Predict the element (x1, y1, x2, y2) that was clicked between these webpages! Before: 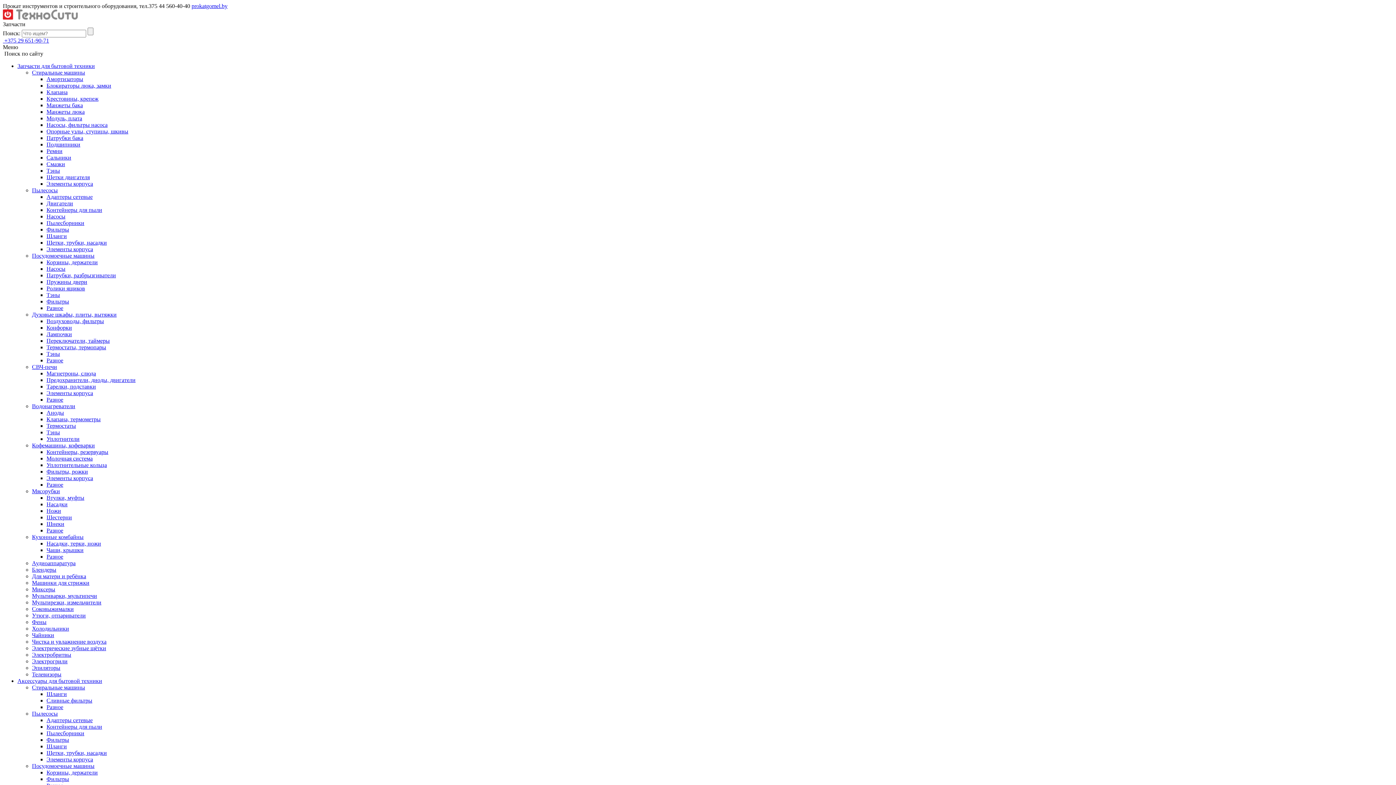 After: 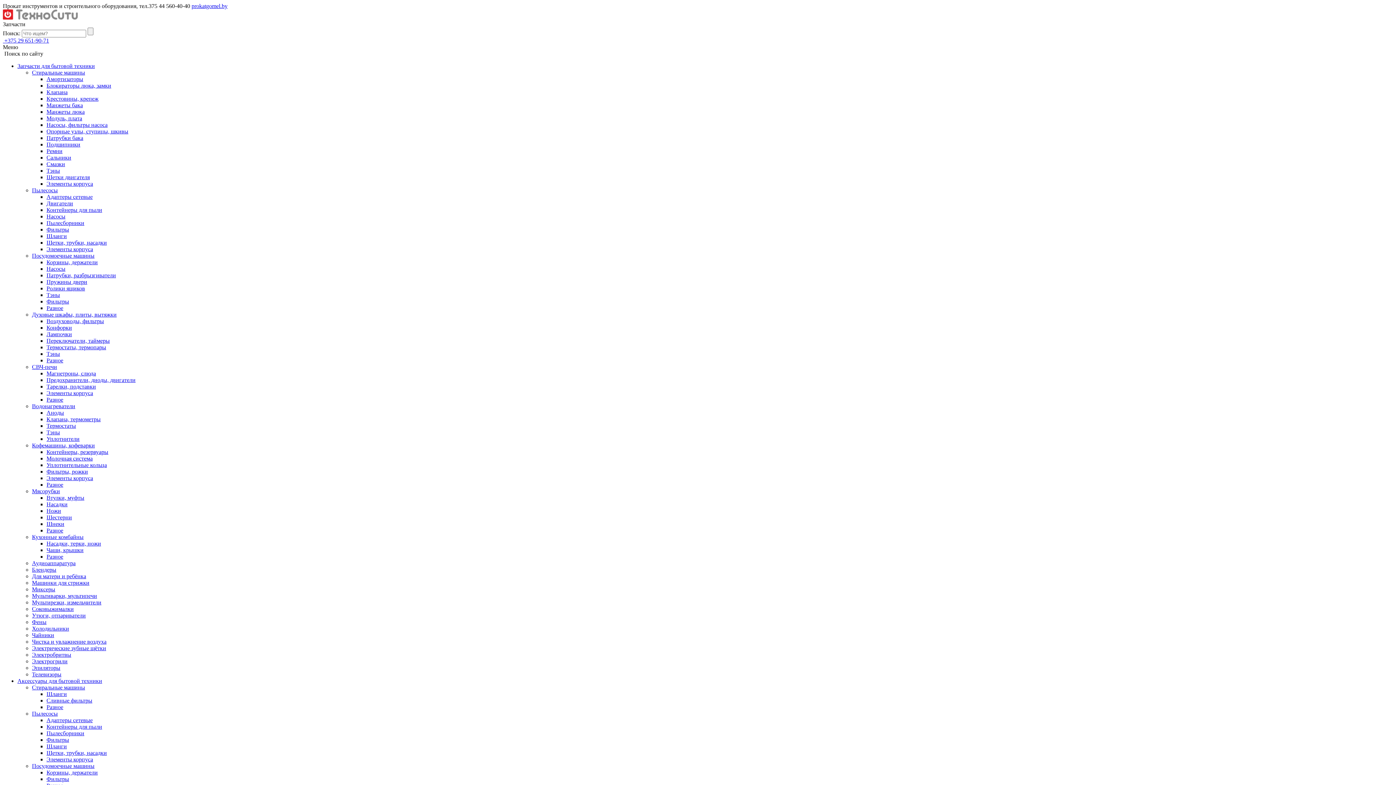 Action: label: Пылесосы bbox: (32, 187, 57, 193)